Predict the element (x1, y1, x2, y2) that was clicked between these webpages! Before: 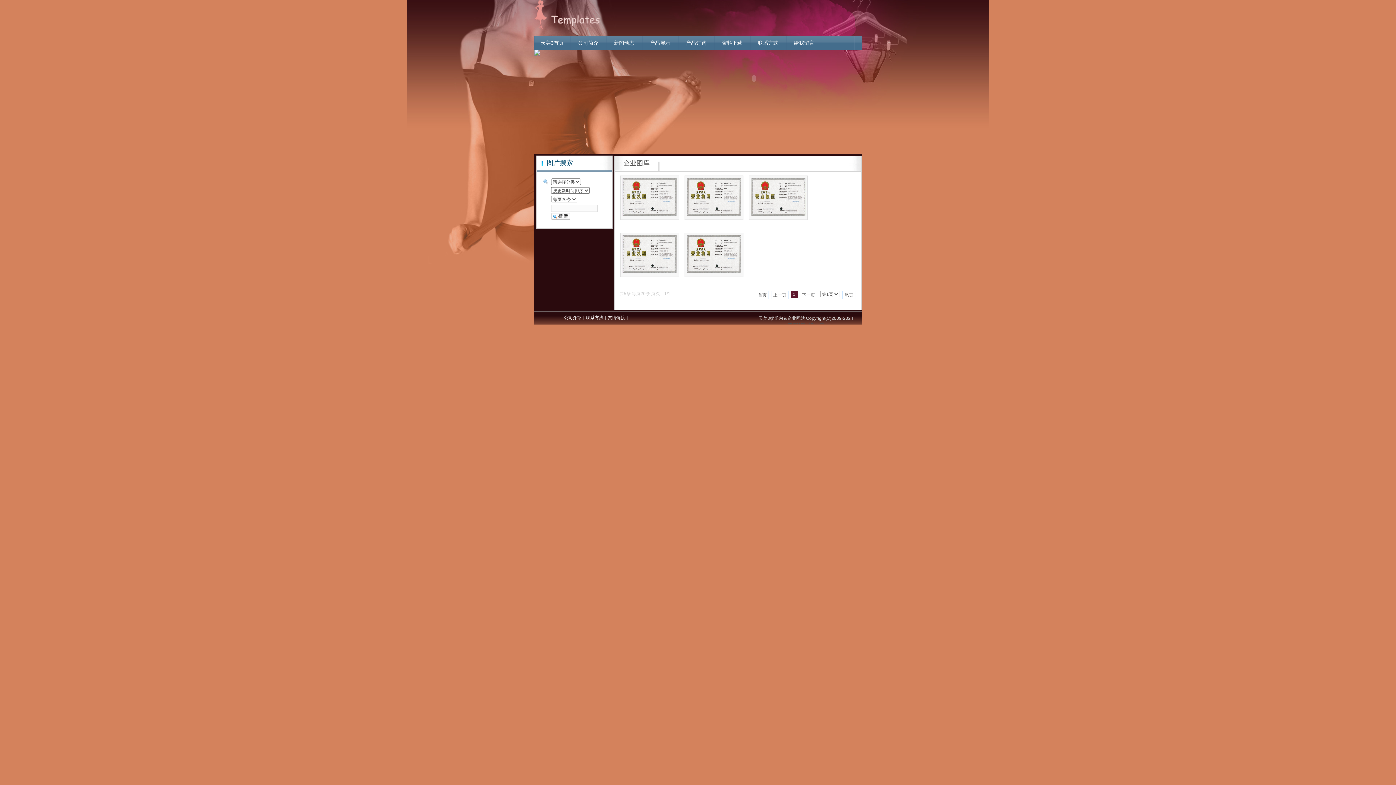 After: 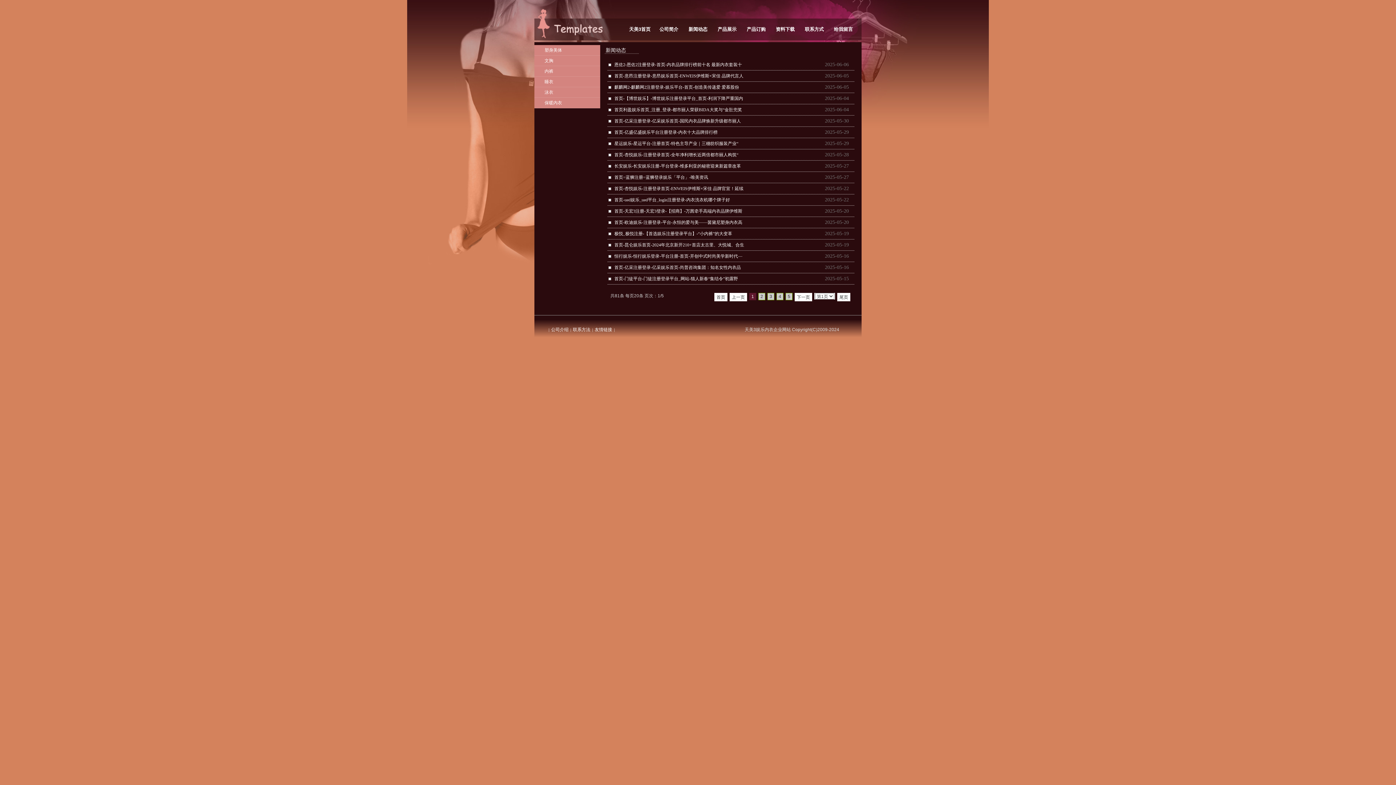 Action: label: 新闻动态 bbox: (606, 35, 642, 50)